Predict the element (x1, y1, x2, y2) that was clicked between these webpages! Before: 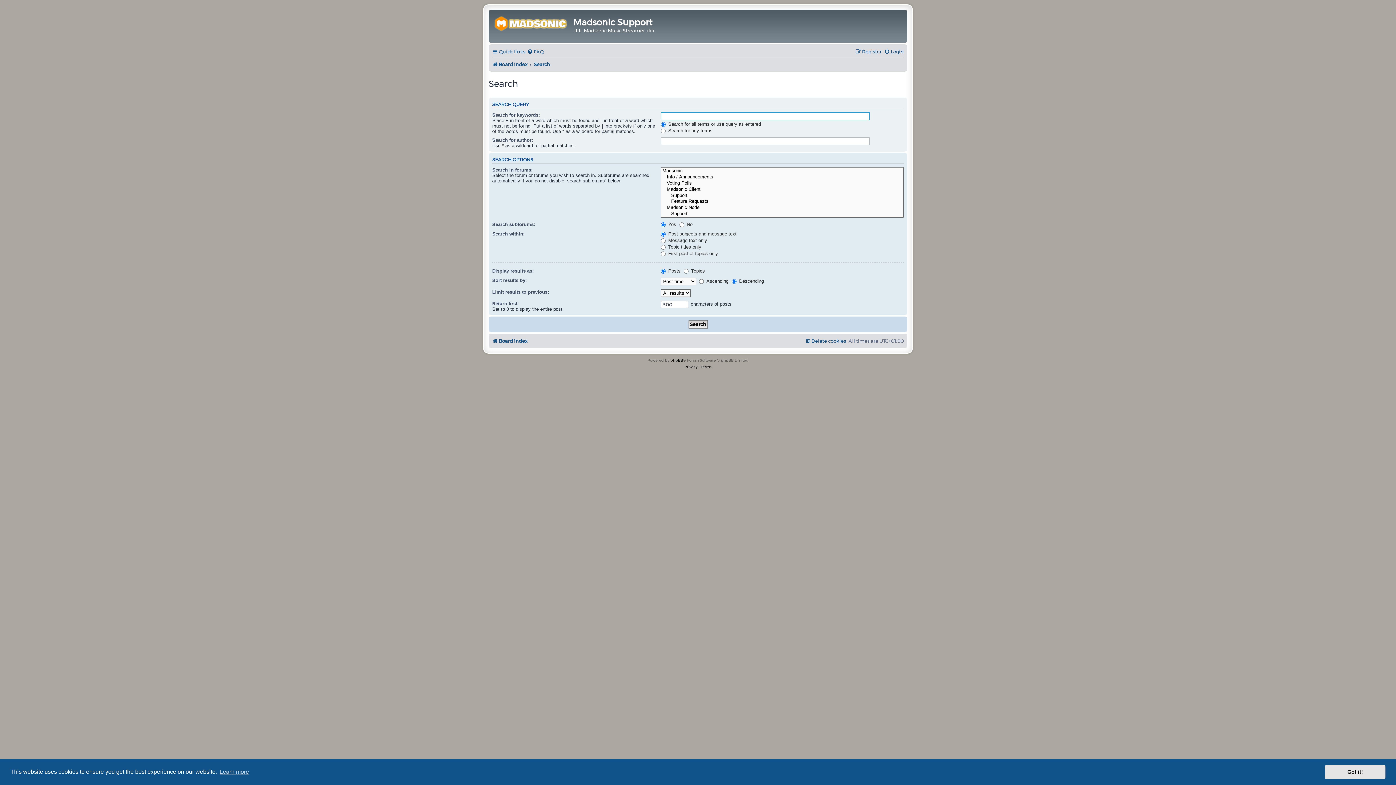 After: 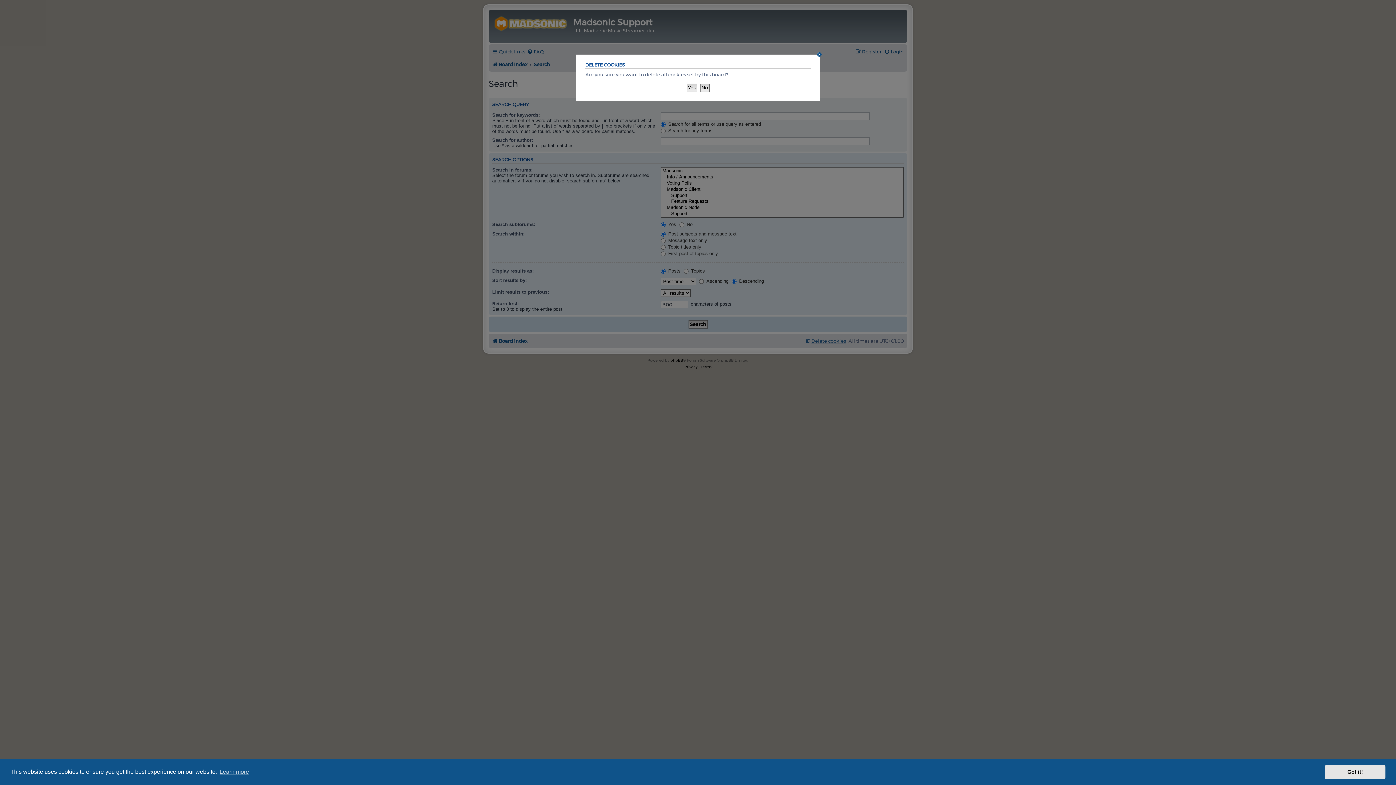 Action: label: Delete cookies bbox: (805, 335, 846, 346)